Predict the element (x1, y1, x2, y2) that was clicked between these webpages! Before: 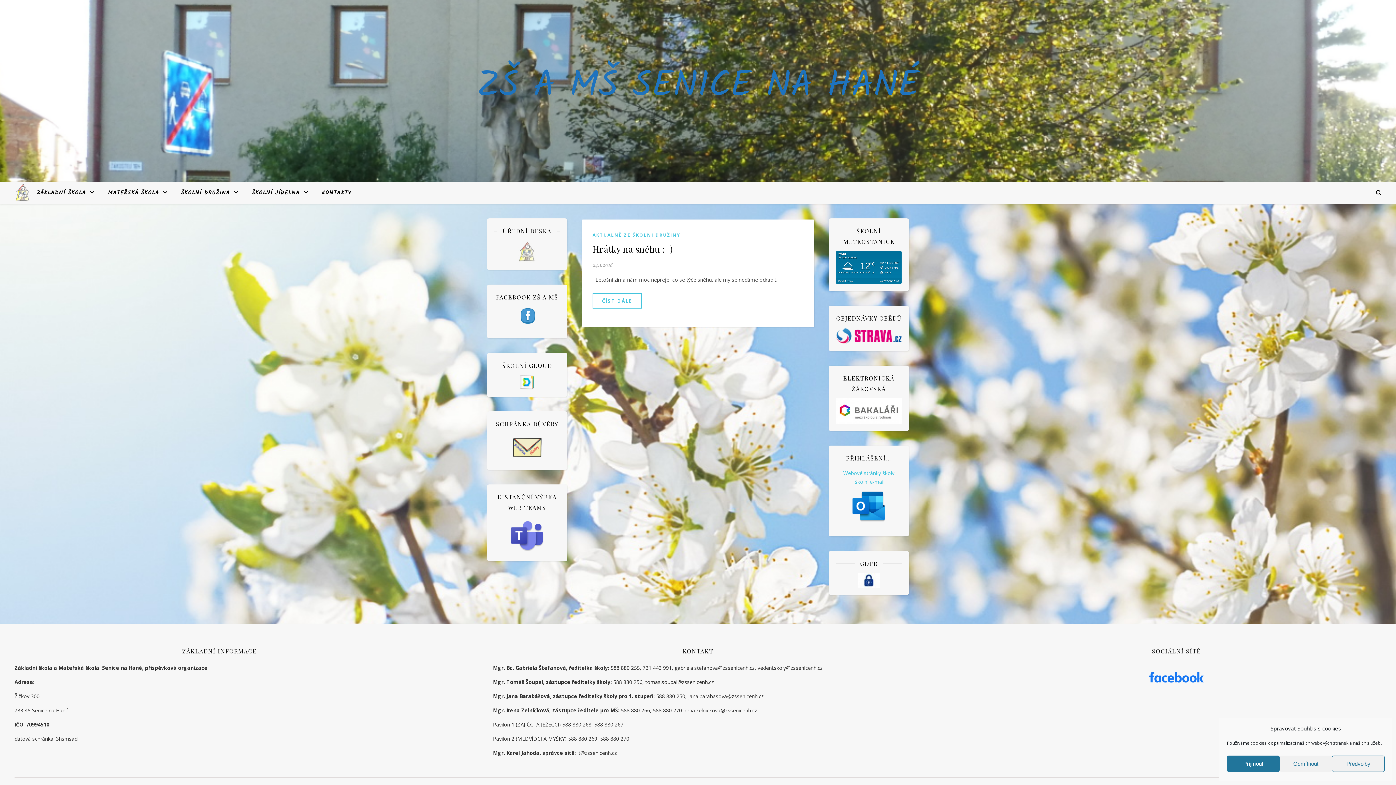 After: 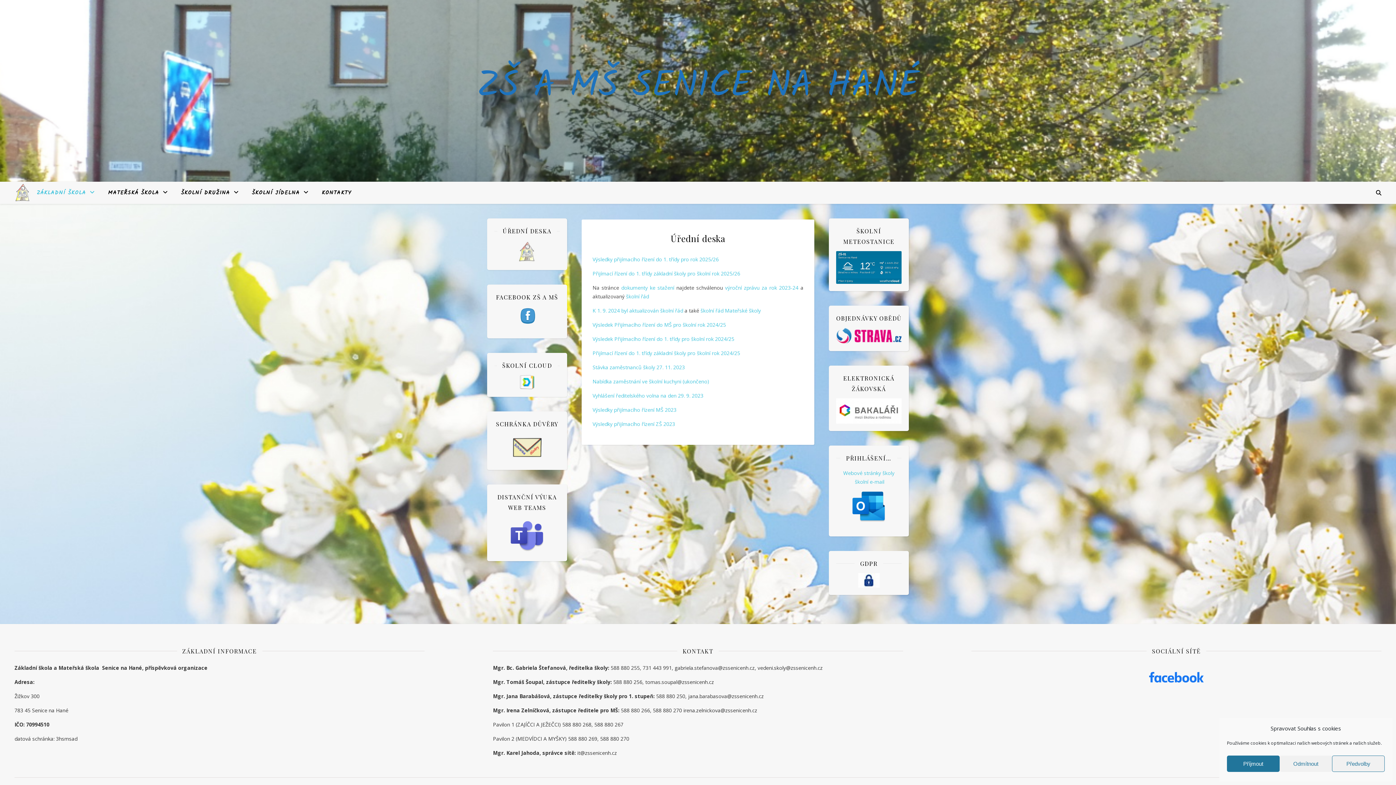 Action: bbox: (494, 240, 560, 262)